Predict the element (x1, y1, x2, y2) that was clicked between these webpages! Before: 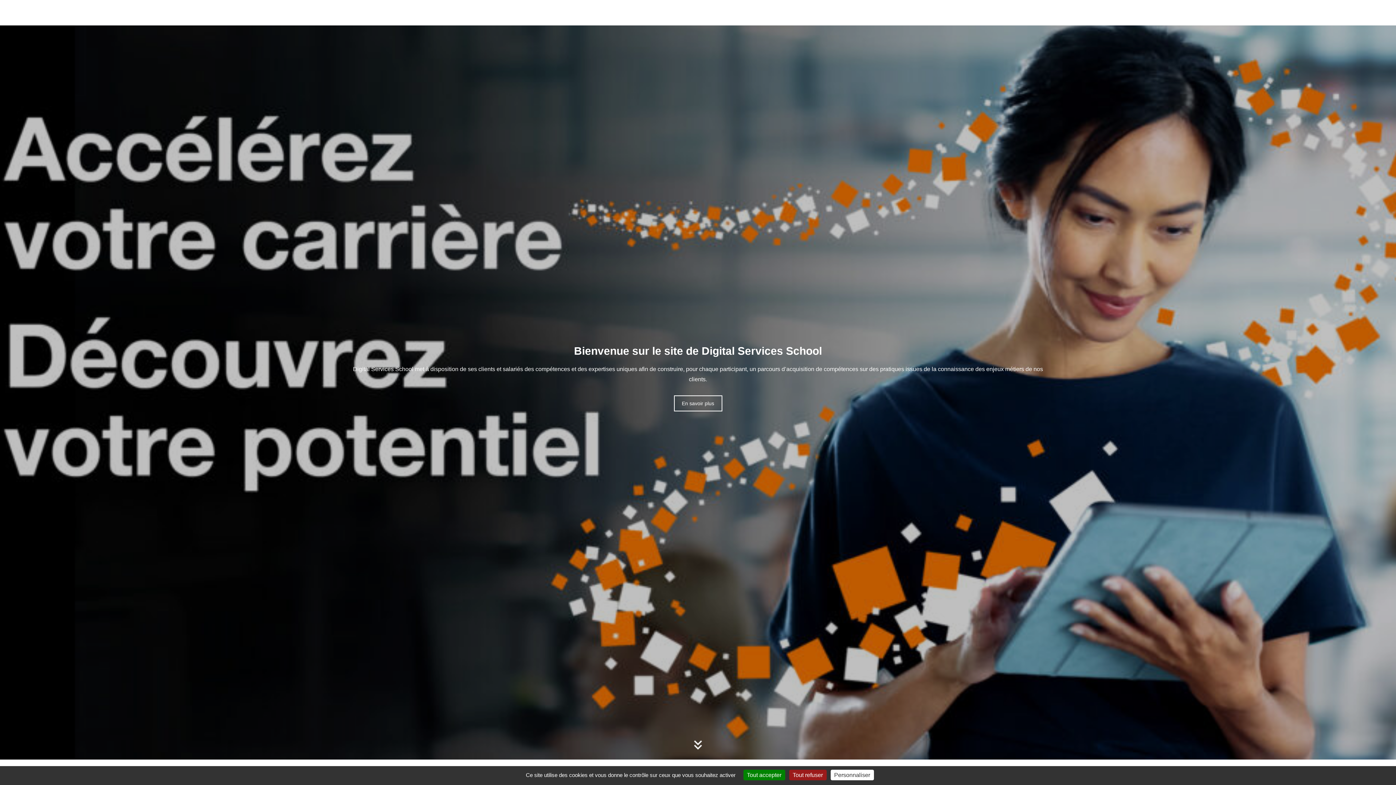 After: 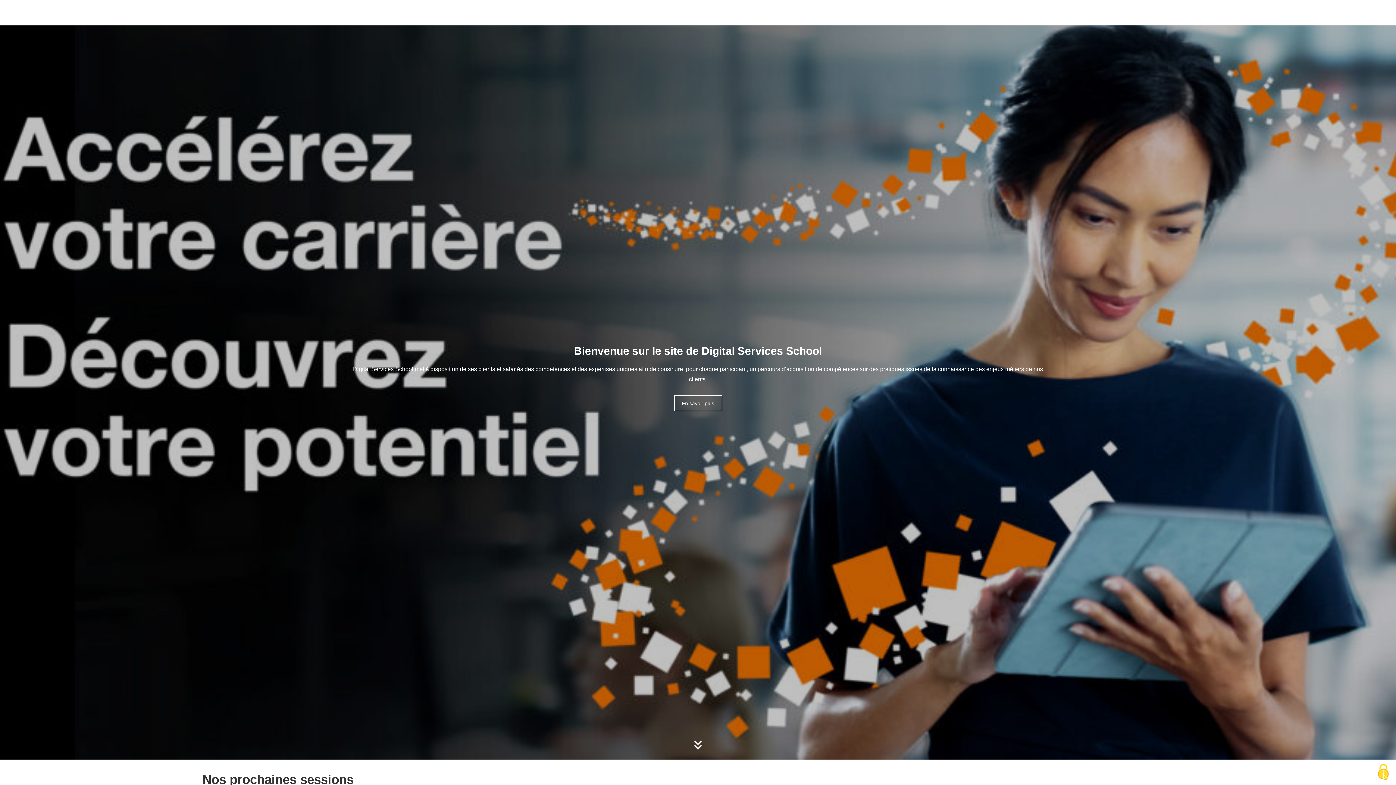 Action: label: Cookies : Tout refuser bbox: (789, 770, 826, 780)